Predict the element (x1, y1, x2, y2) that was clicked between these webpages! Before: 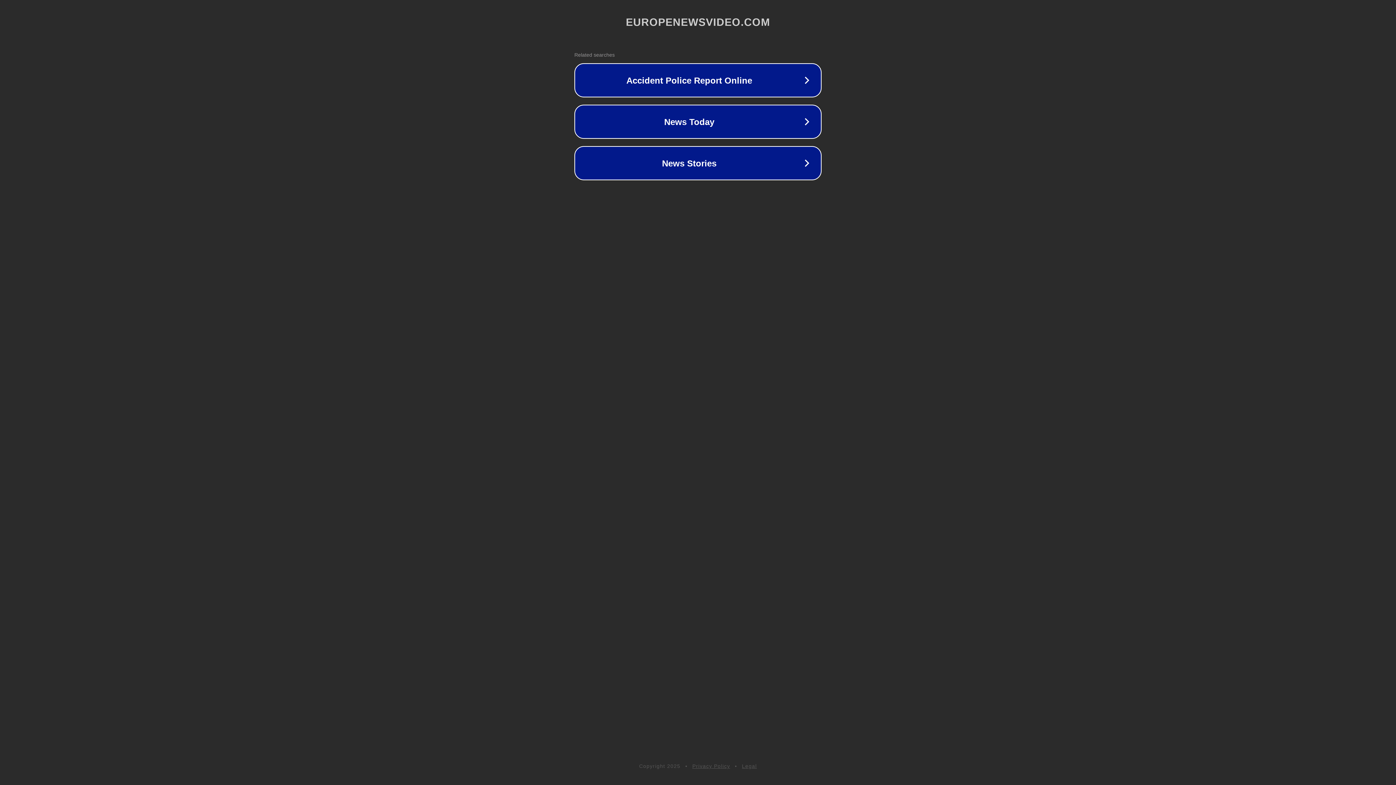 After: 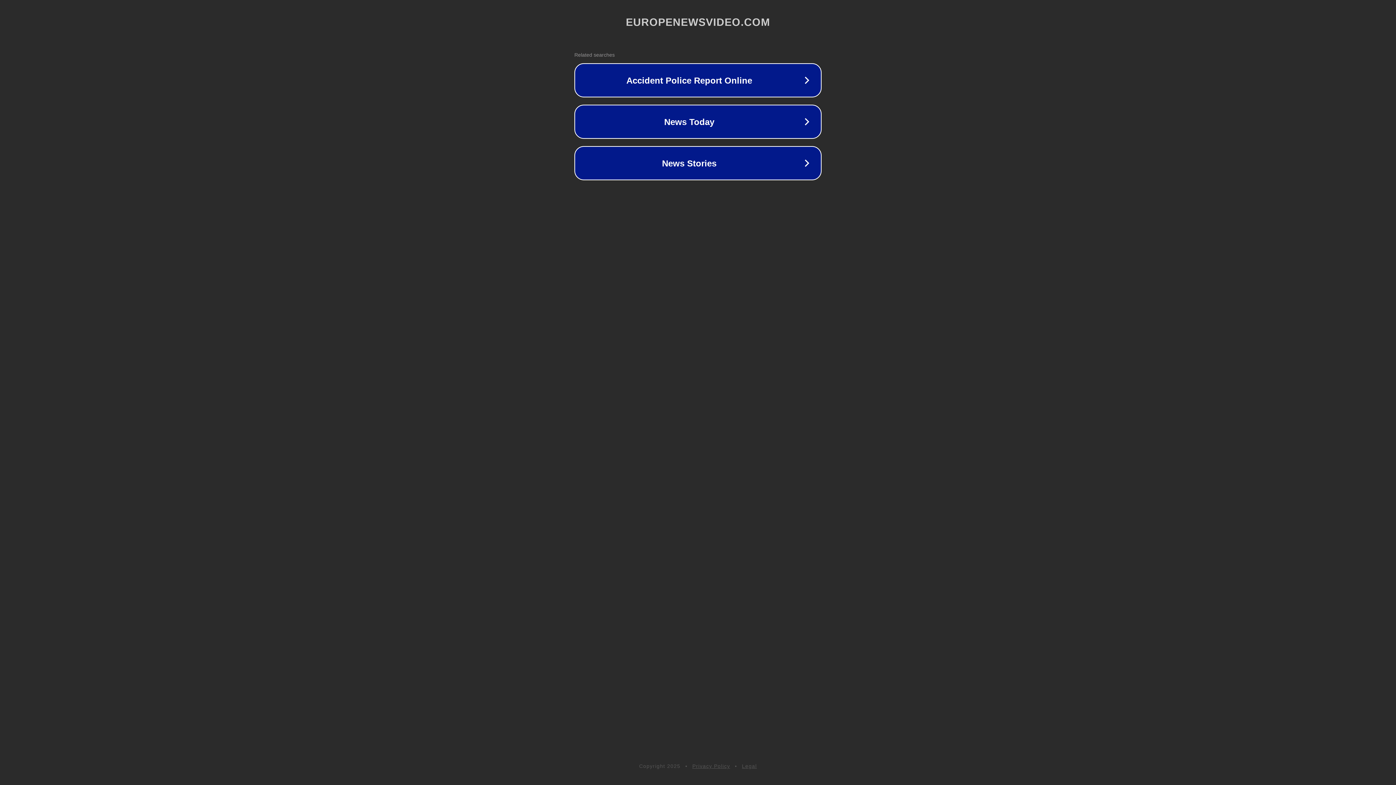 Action: label: Privacy Policy bbox: (692, 763, 730, 769)